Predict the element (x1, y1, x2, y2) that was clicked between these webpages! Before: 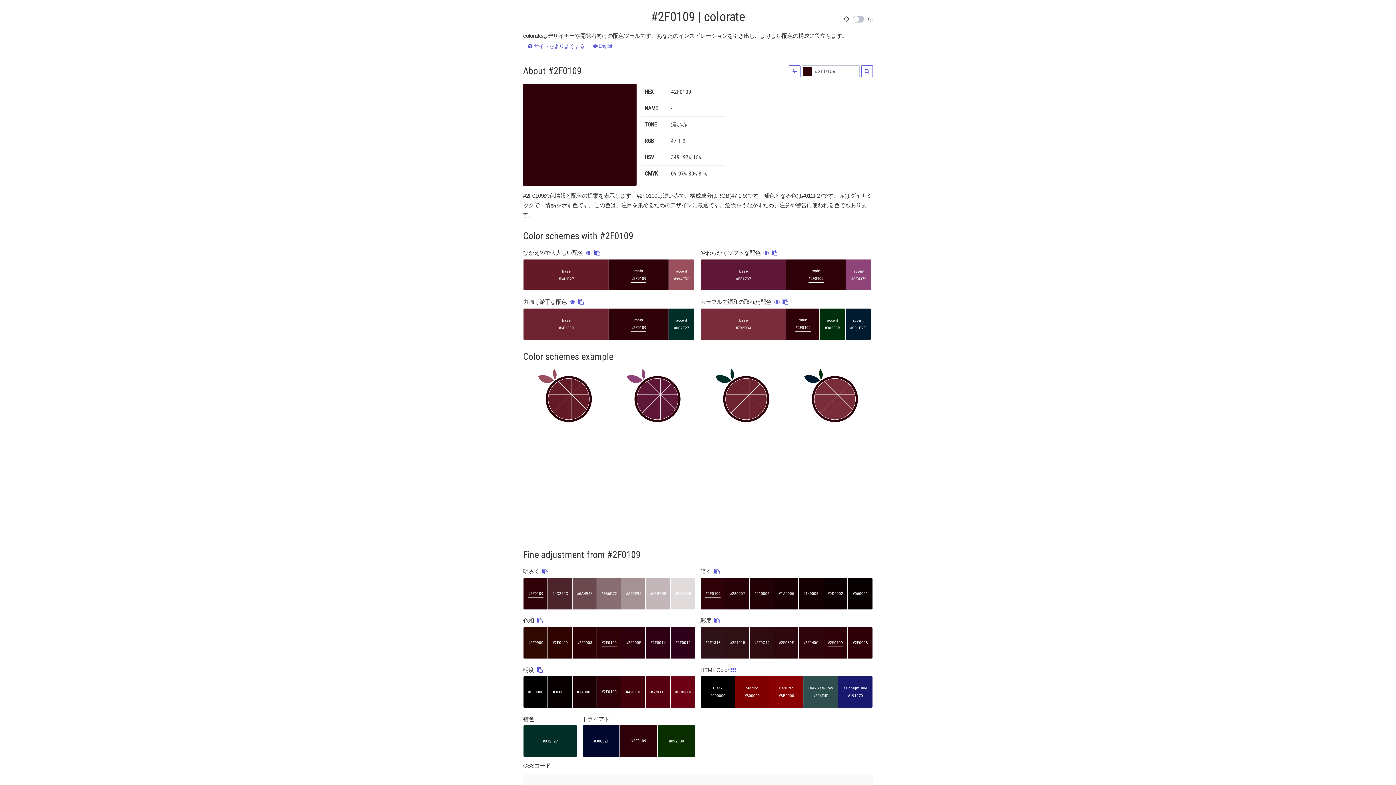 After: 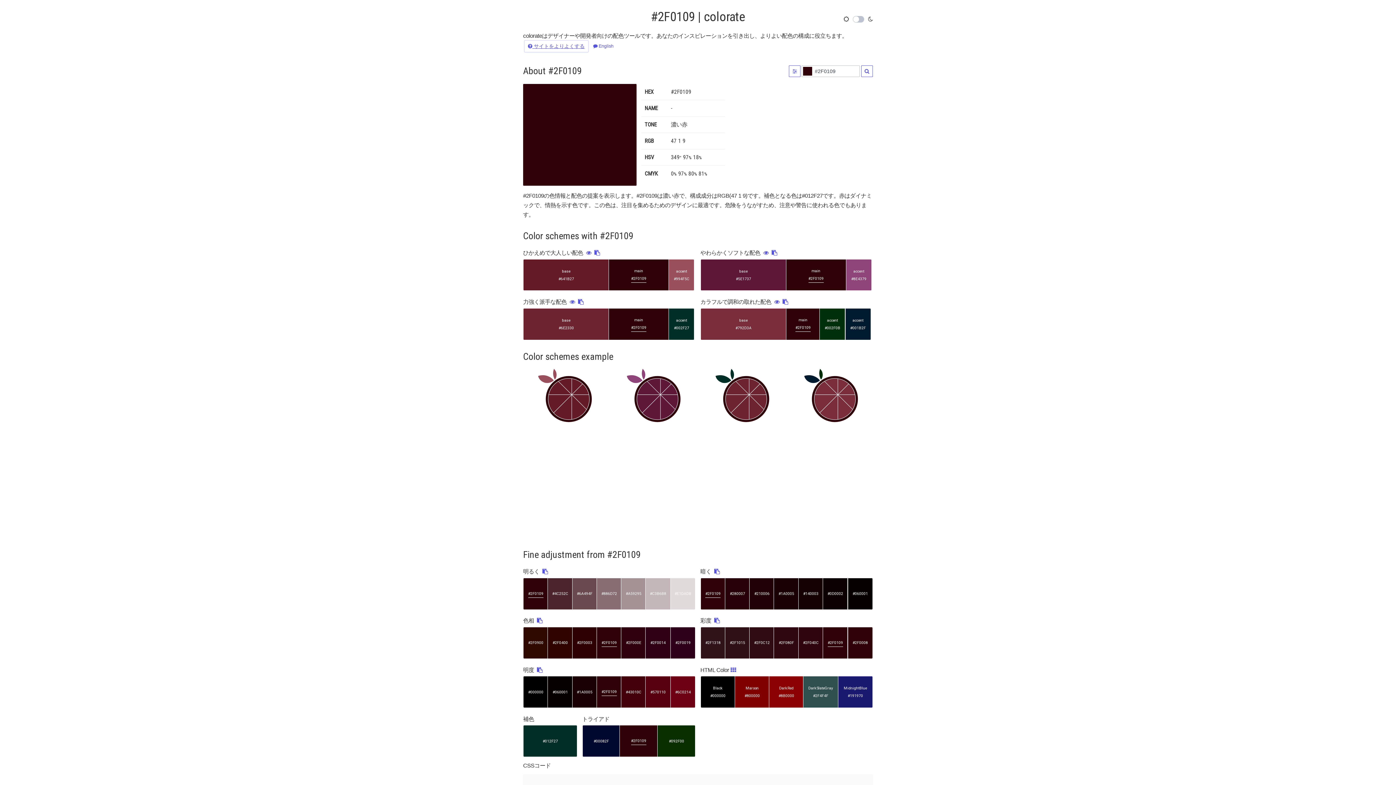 Action: bbox: (524, 40, 588, 52) label:  サイトをよりよくする